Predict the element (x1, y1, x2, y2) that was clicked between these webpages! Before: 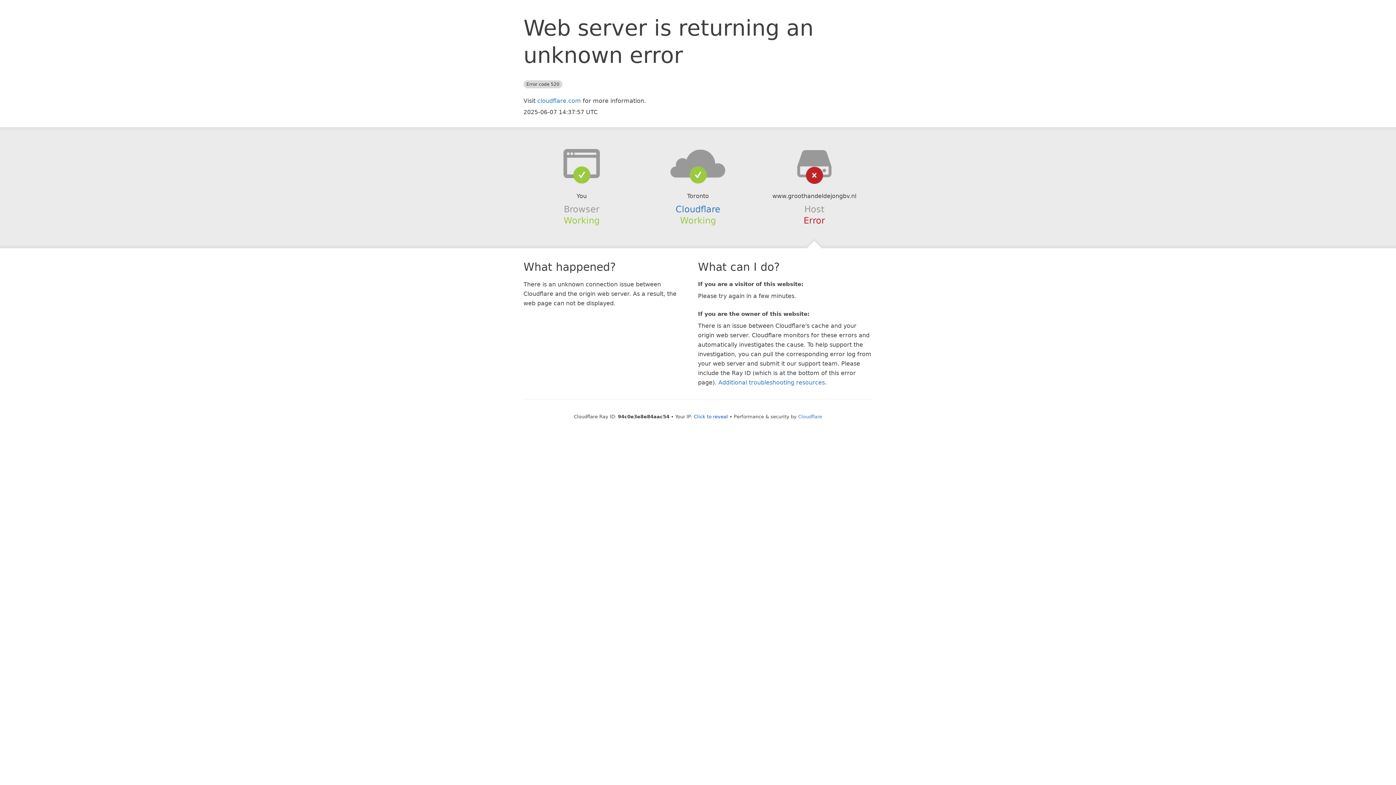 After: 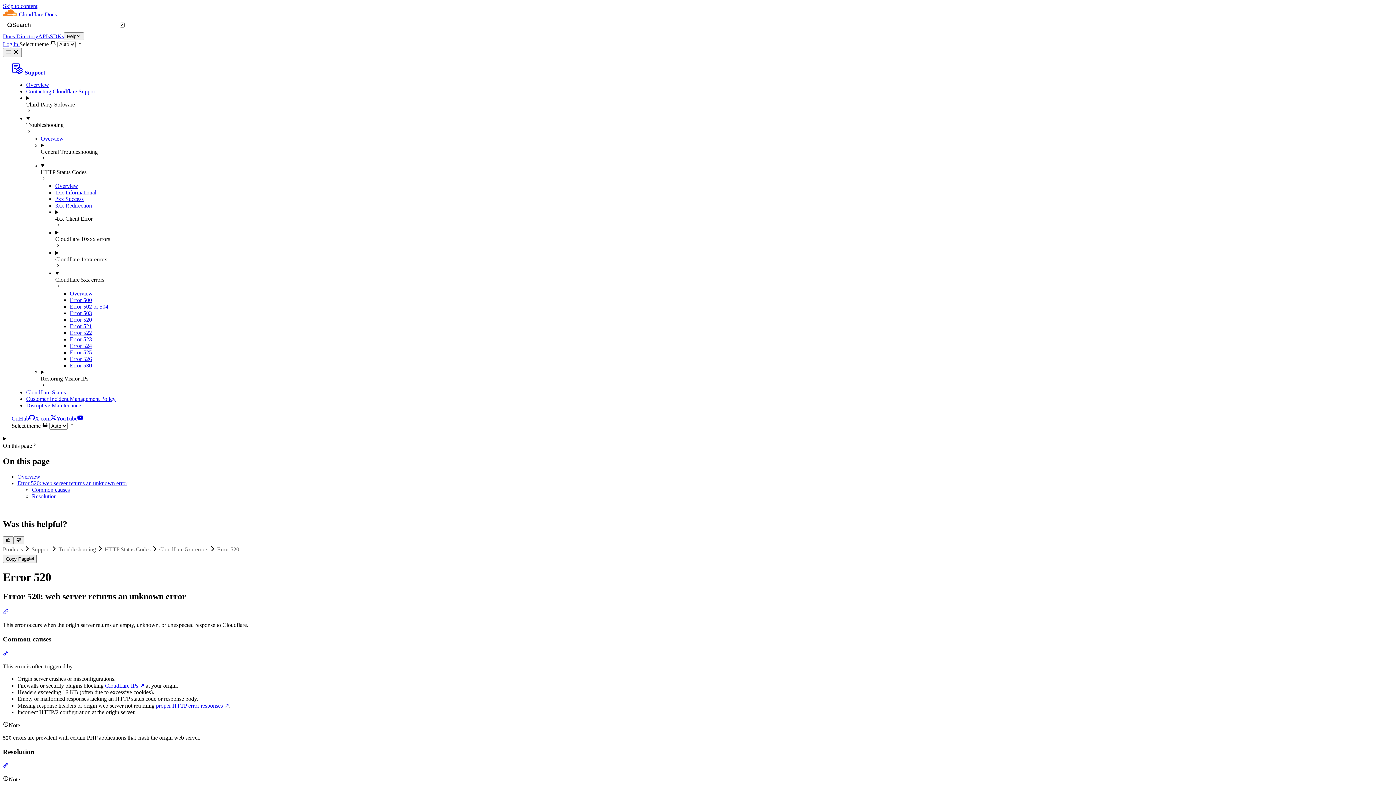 Action: label: Additional troubleshooting resources bbox: (718, 379, 825, 386)